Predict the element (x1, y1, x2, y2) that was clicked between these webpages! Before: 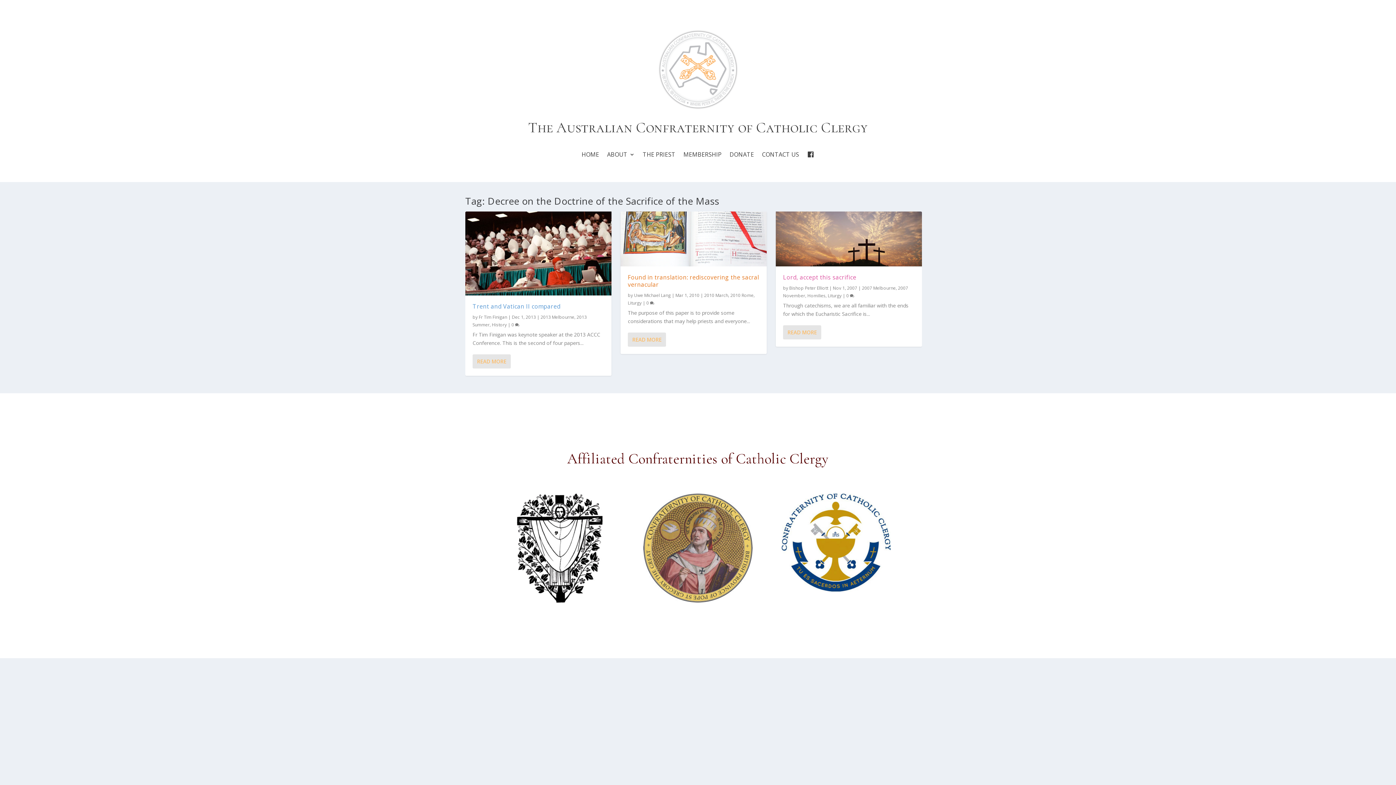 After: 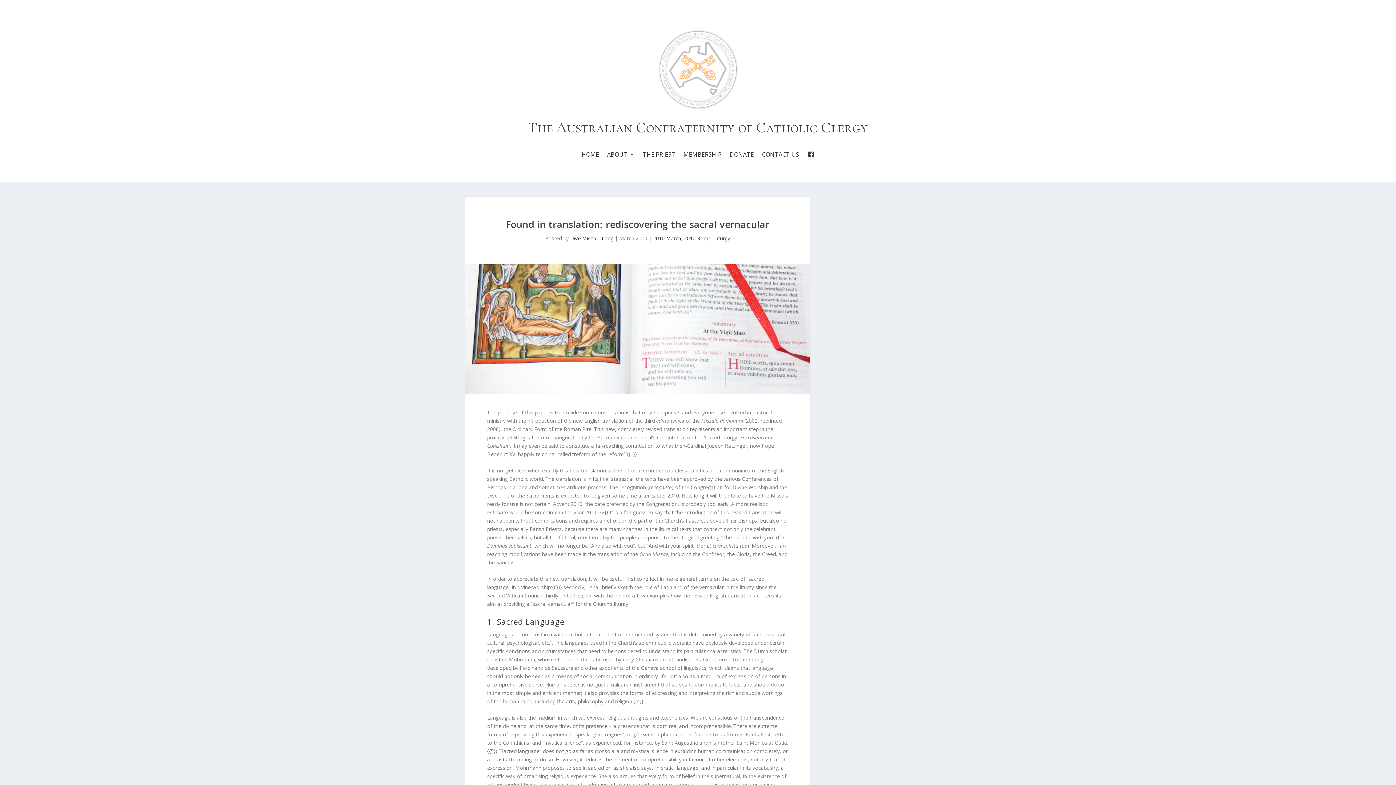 Action: bbox: (620, 211, 766, 266)